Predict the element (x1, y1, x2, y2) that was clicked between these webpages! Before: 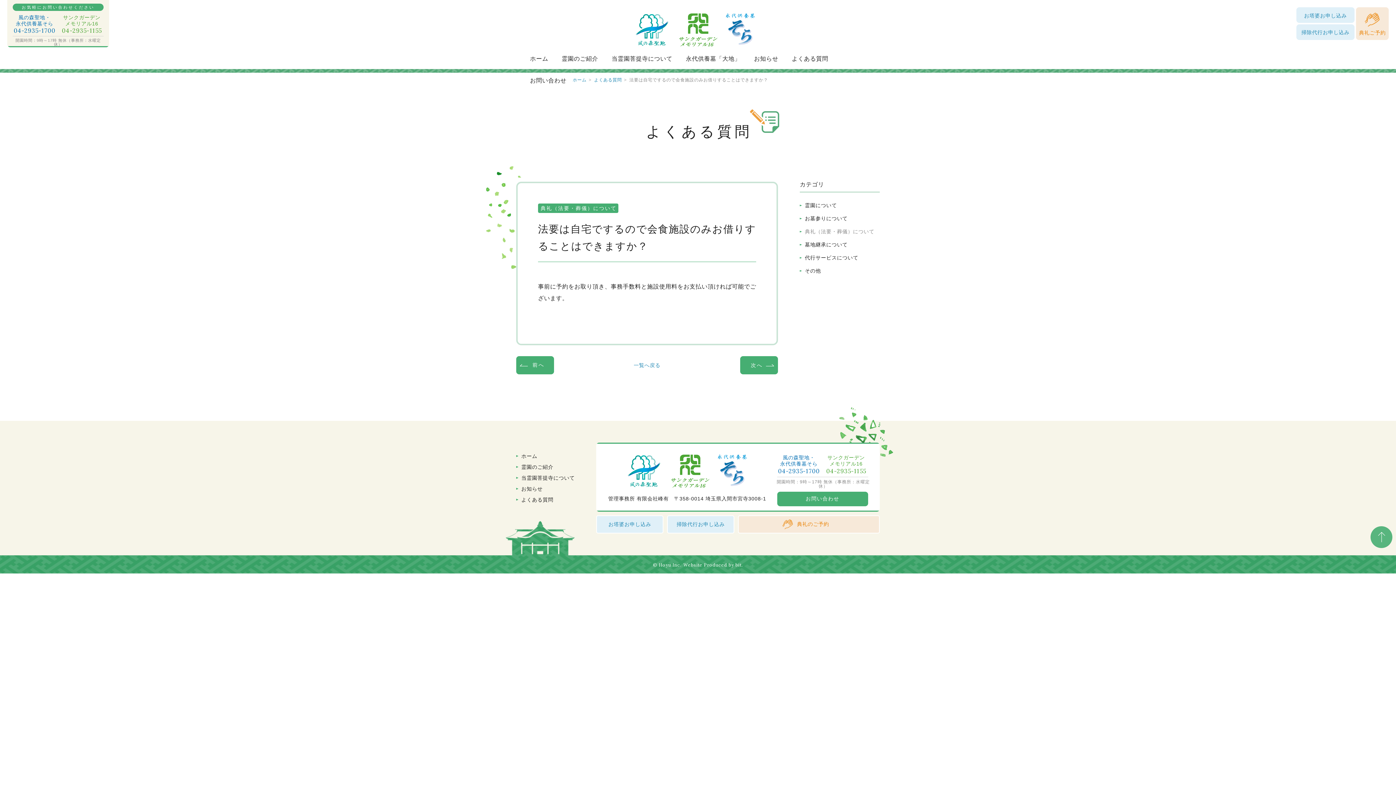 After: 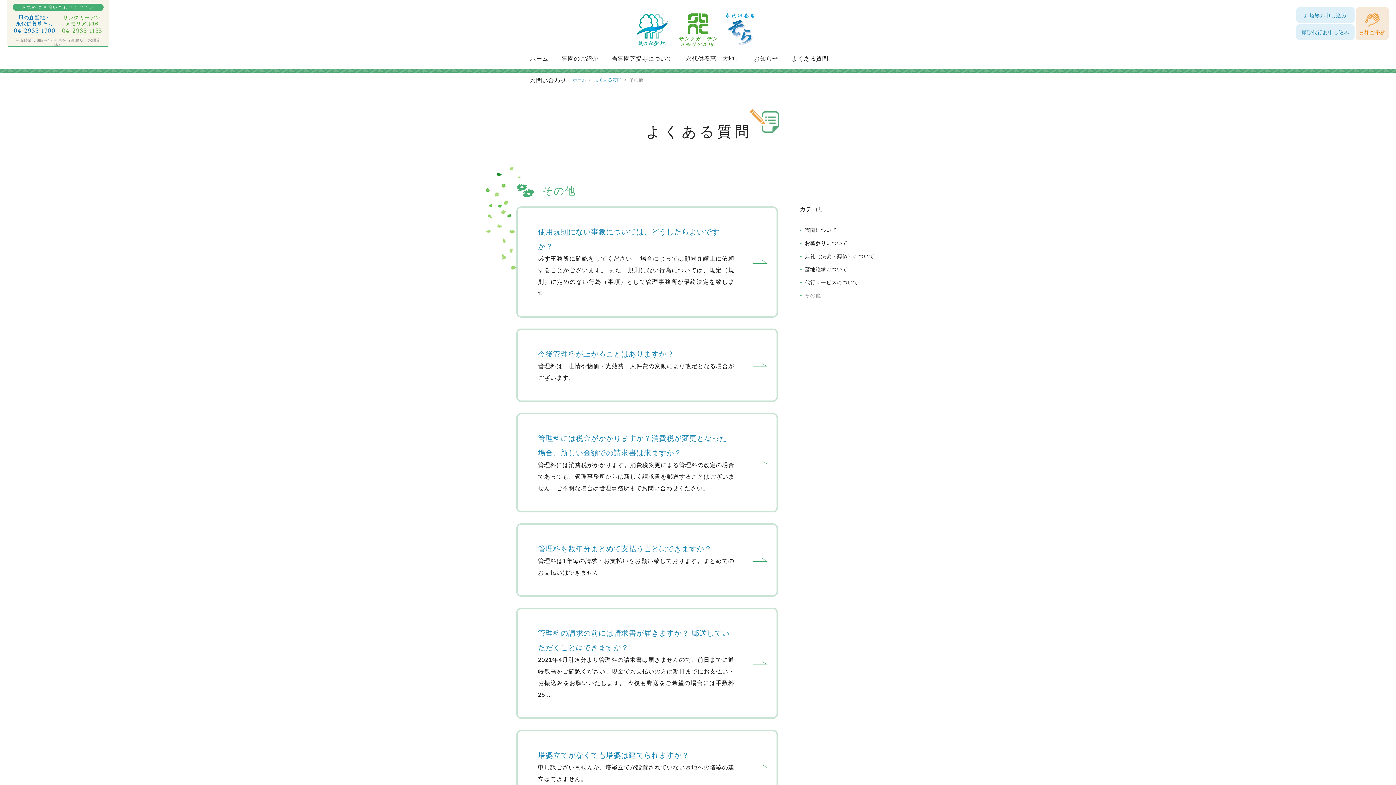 Action: bbox: (800, 267, 821, 274) label: その他